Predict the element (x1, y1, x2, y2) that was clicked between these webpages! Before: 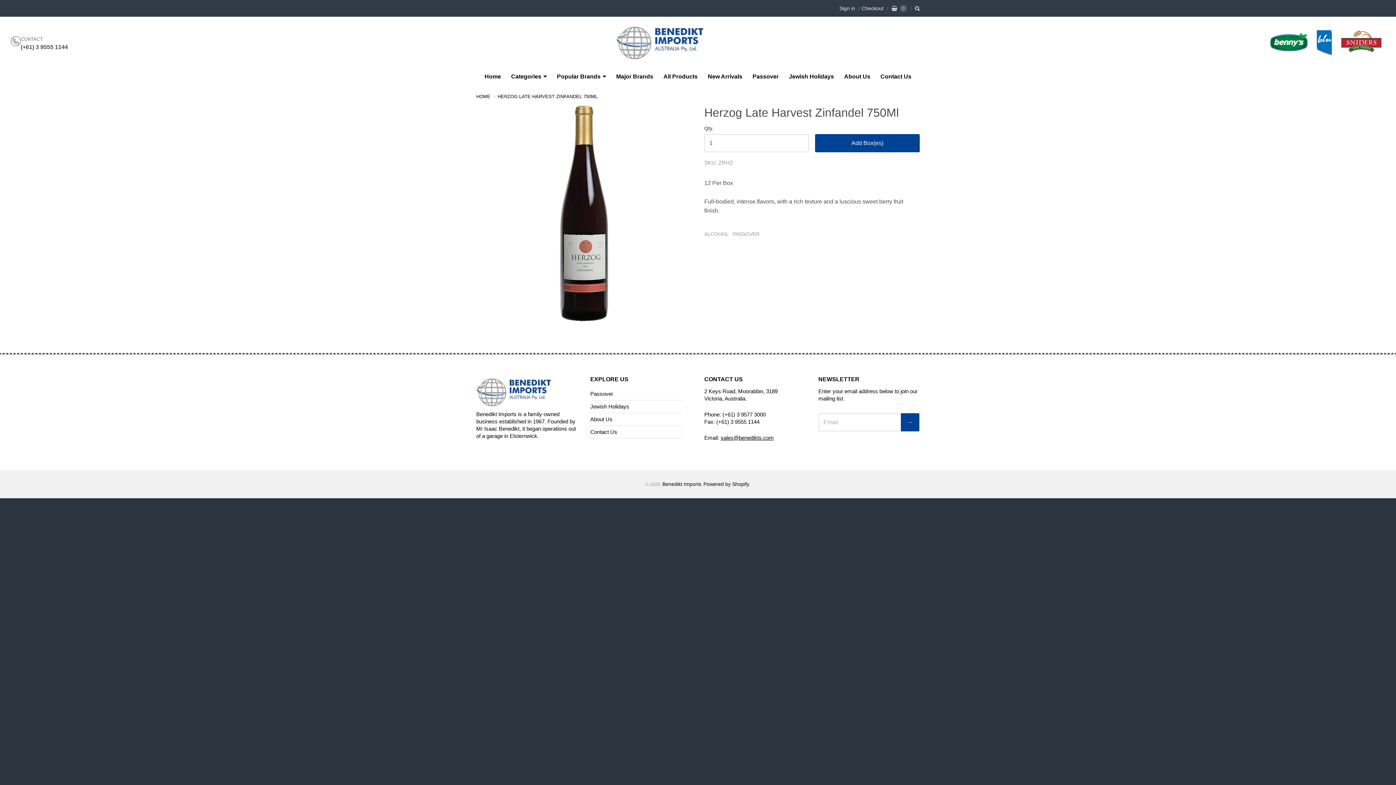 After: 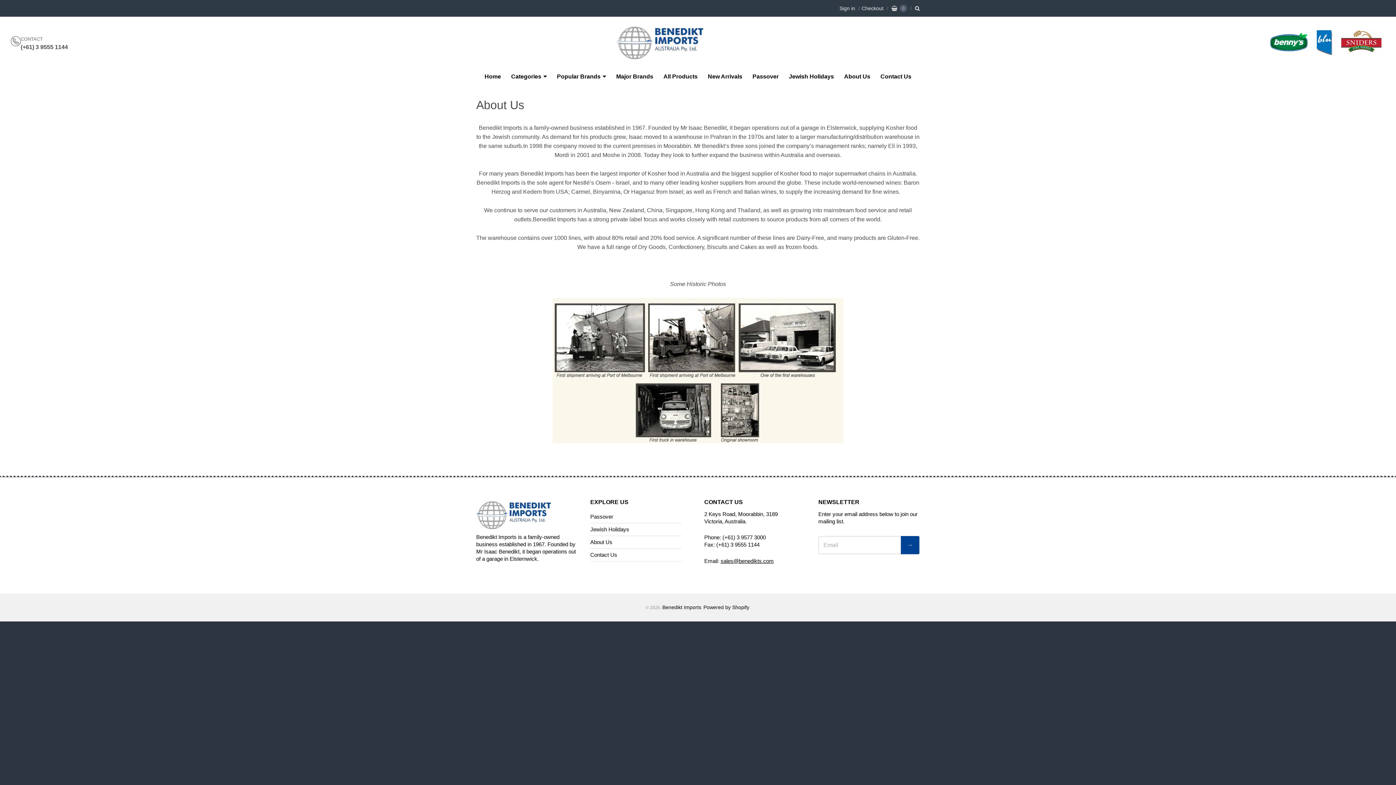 Action: bbox: (840, 71, 874, 81) label: About Us